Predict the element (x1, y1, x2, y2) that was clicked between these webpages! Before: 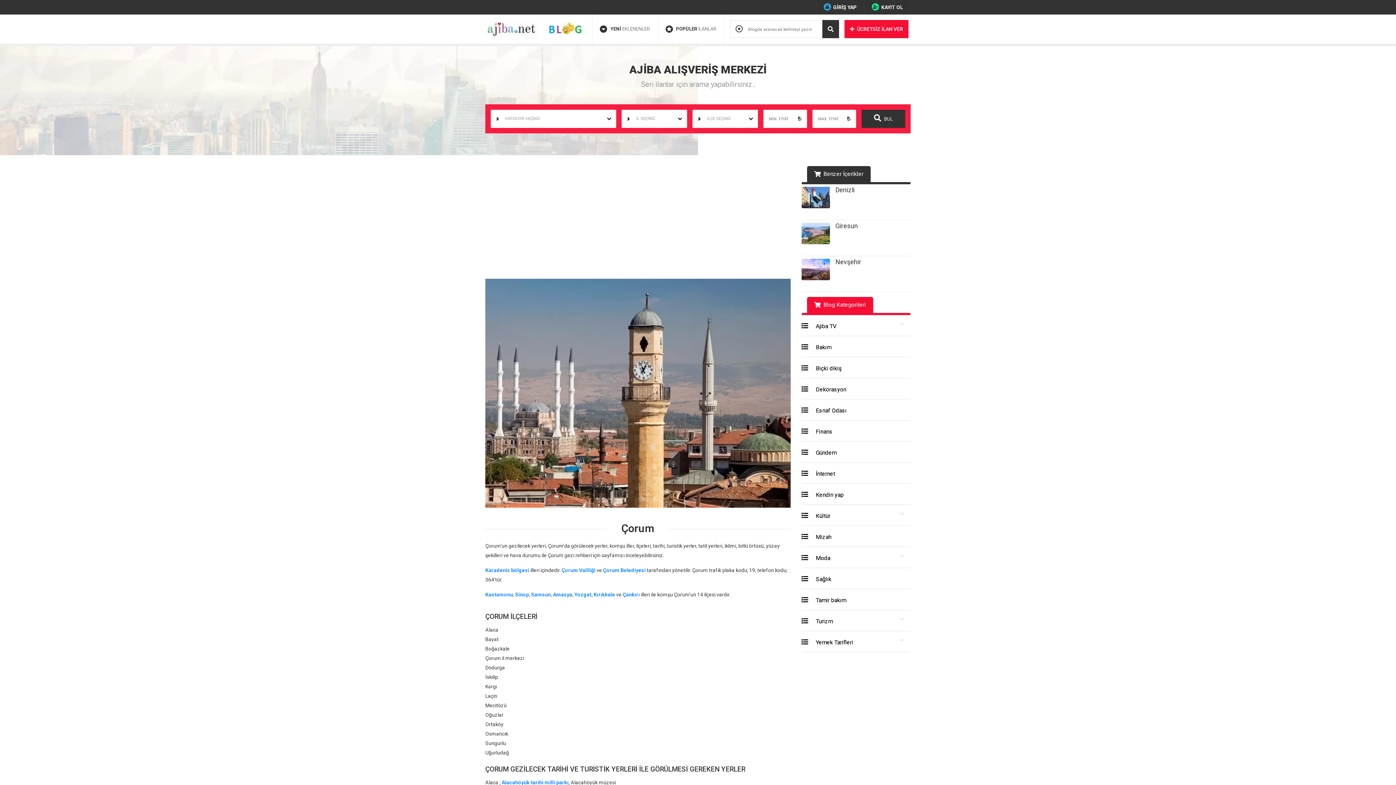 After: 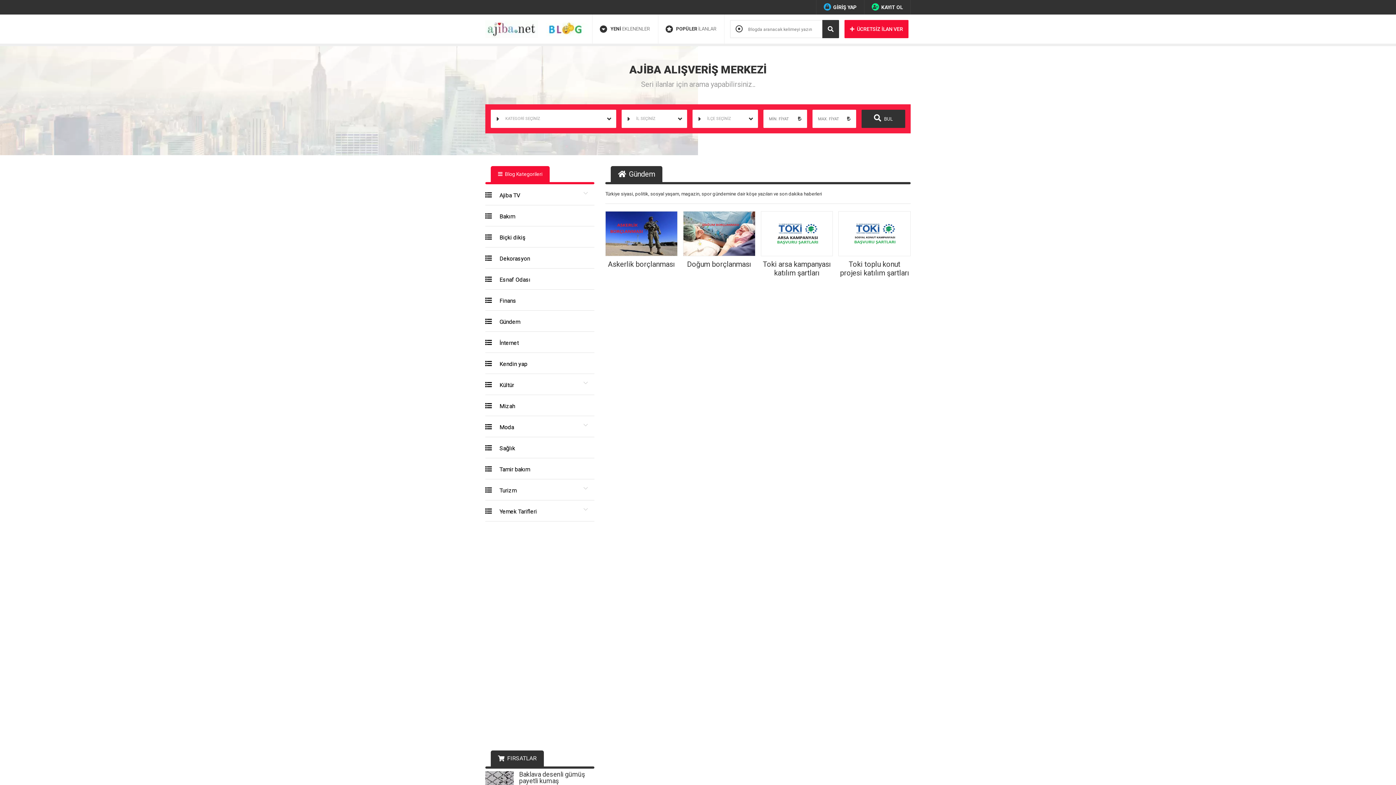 Action: bbox: (801, 441, 910, 462) label:  Gündem